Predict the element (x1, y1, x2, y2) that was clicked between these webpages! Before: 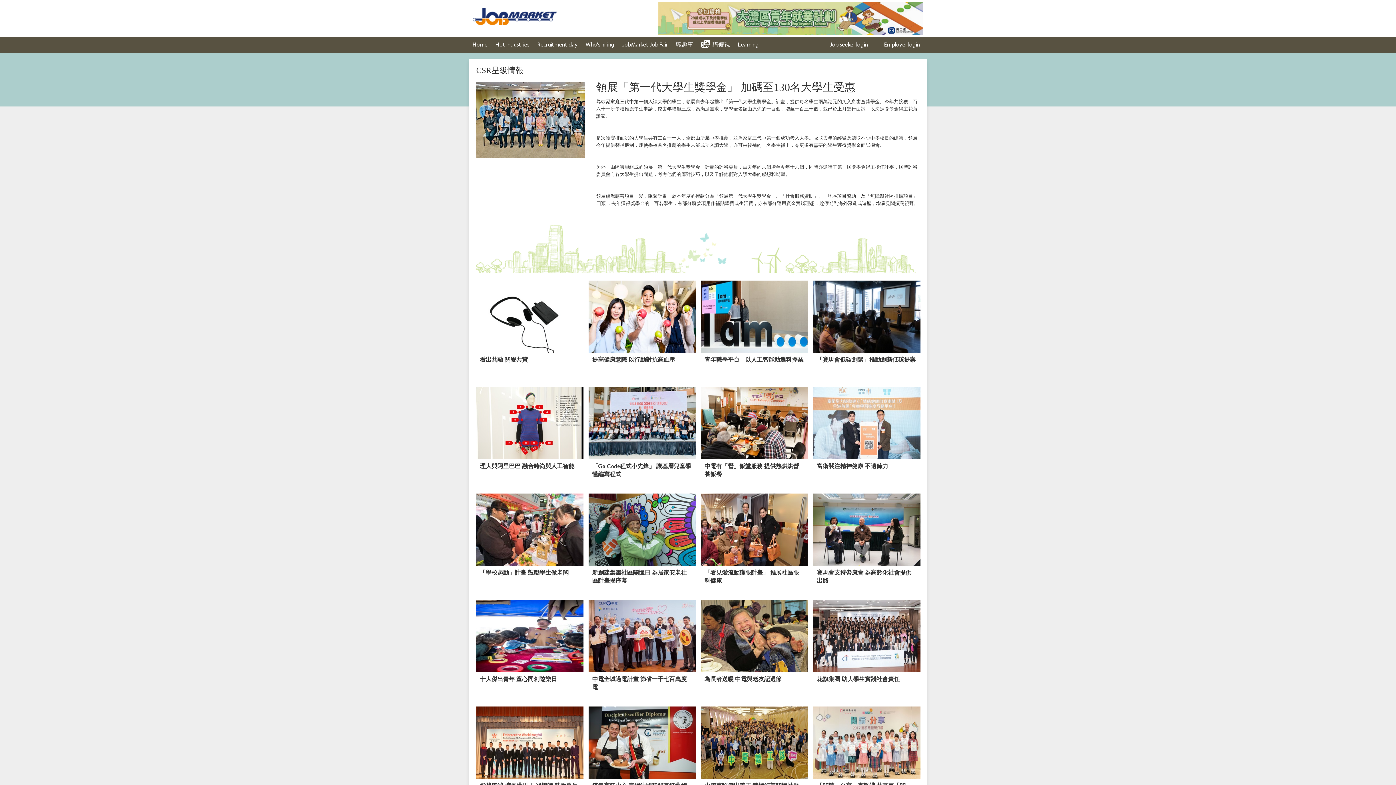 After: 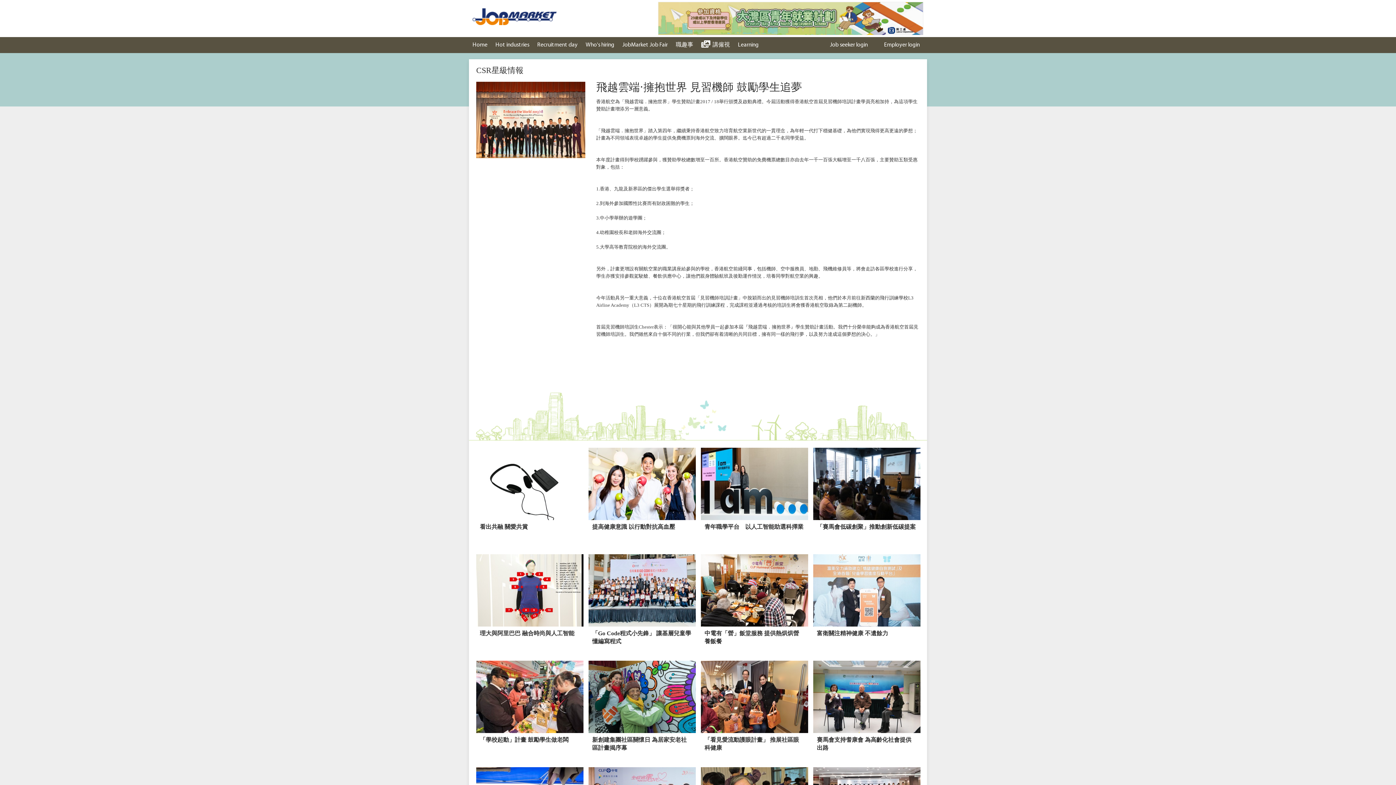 Action: bbox: (476, 706, 583, 806) label: 飛越雲端‧擁抱世界 見習機師 鼓勵學生追夢